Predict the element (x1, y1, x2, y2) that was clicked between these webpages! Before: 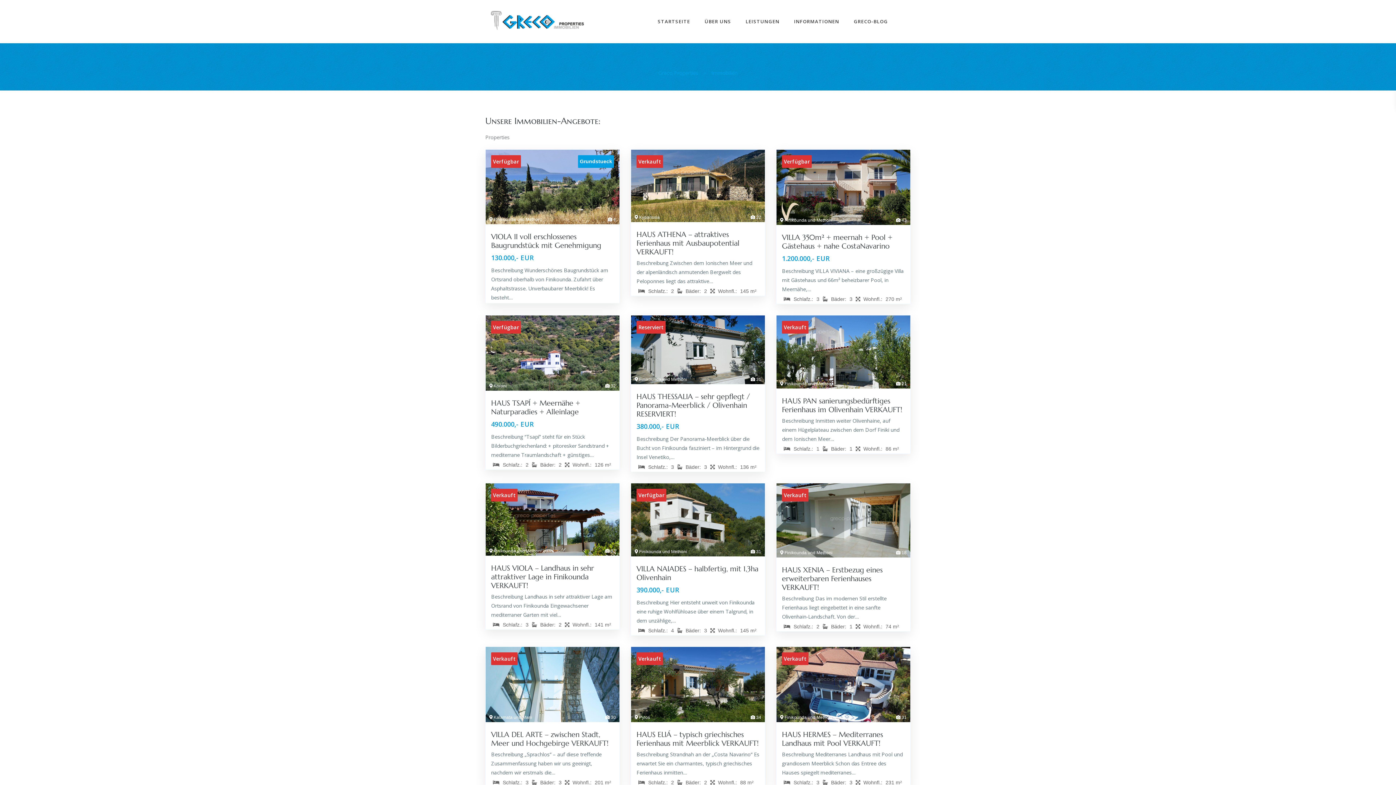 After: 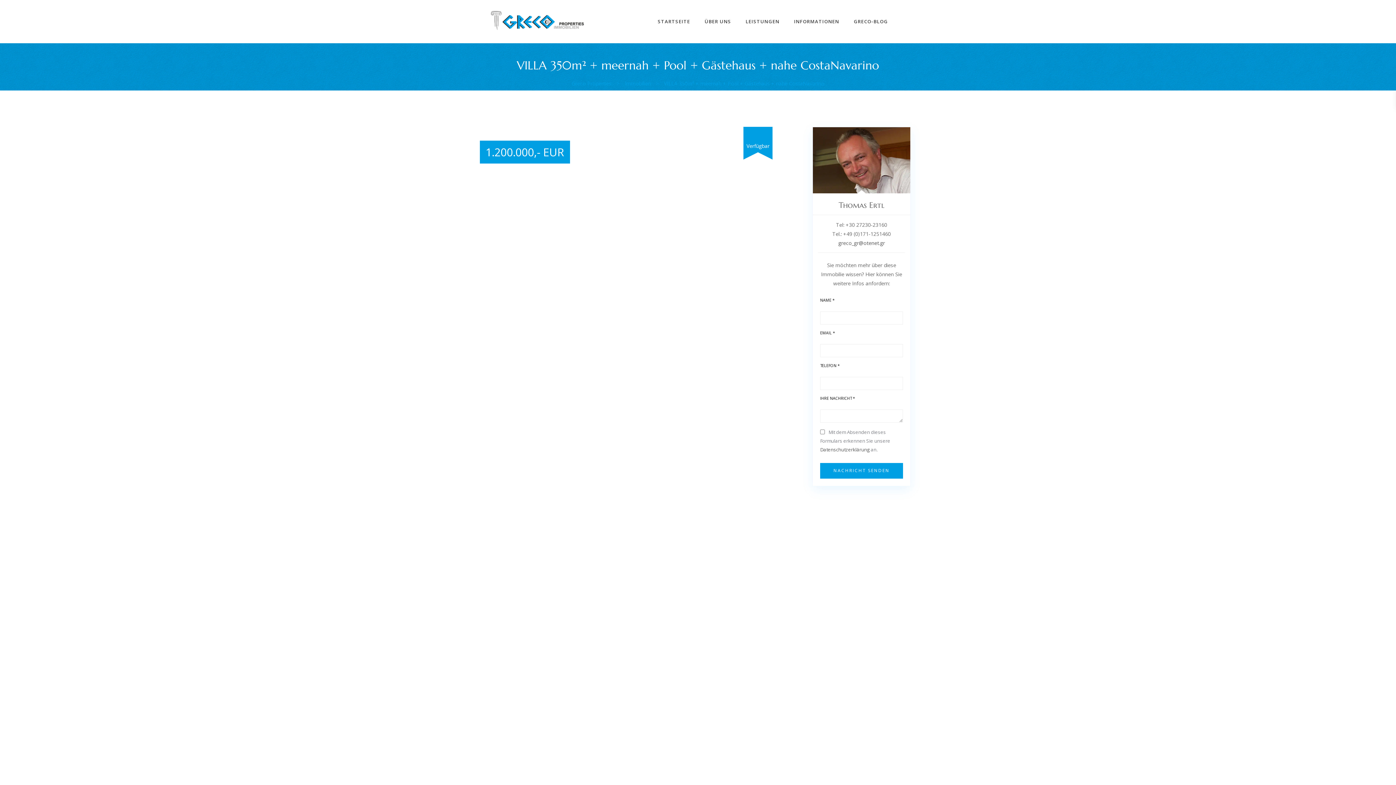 Action: label: VILLA 350m² + meernah + Pool + Gästehaus + nahe CostaNavarino bbox: (782, 233, 905, 250)